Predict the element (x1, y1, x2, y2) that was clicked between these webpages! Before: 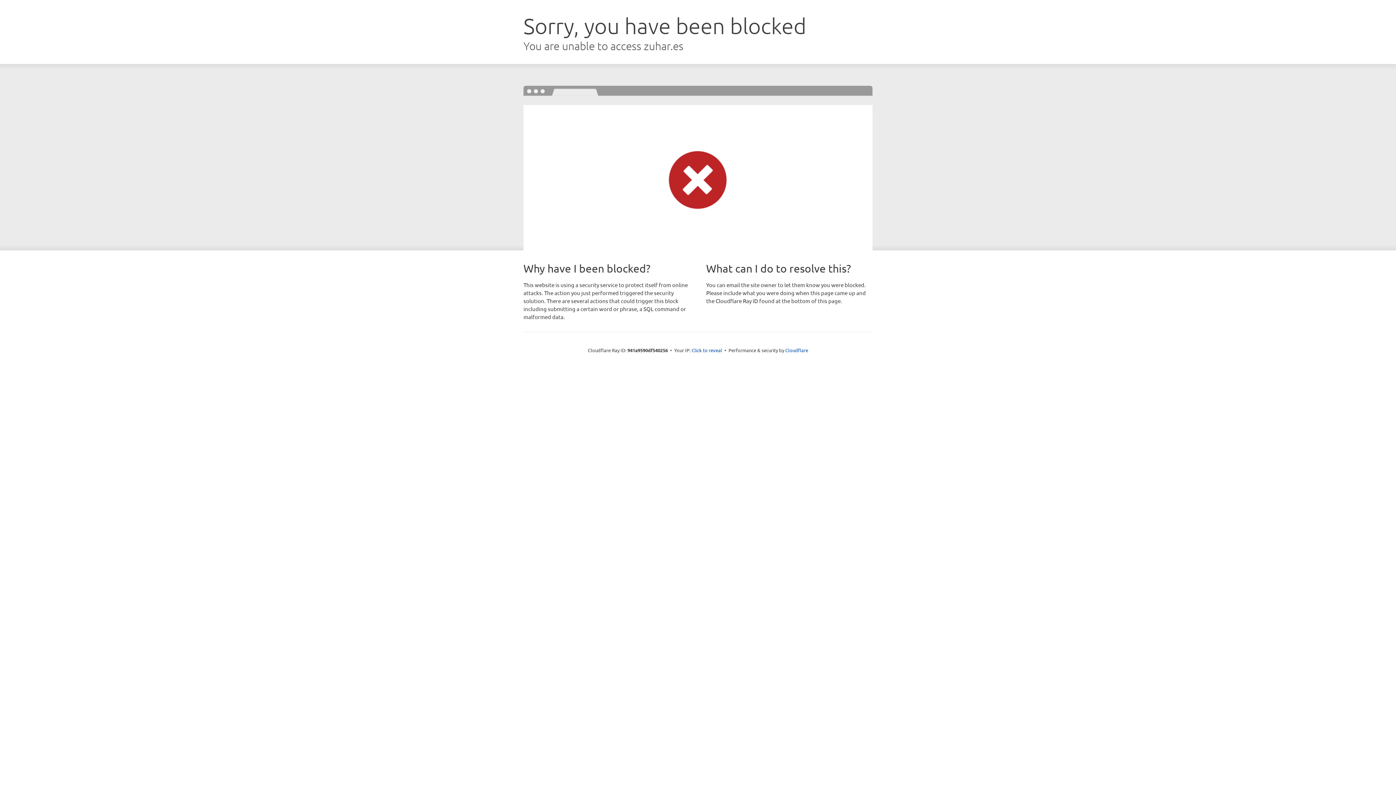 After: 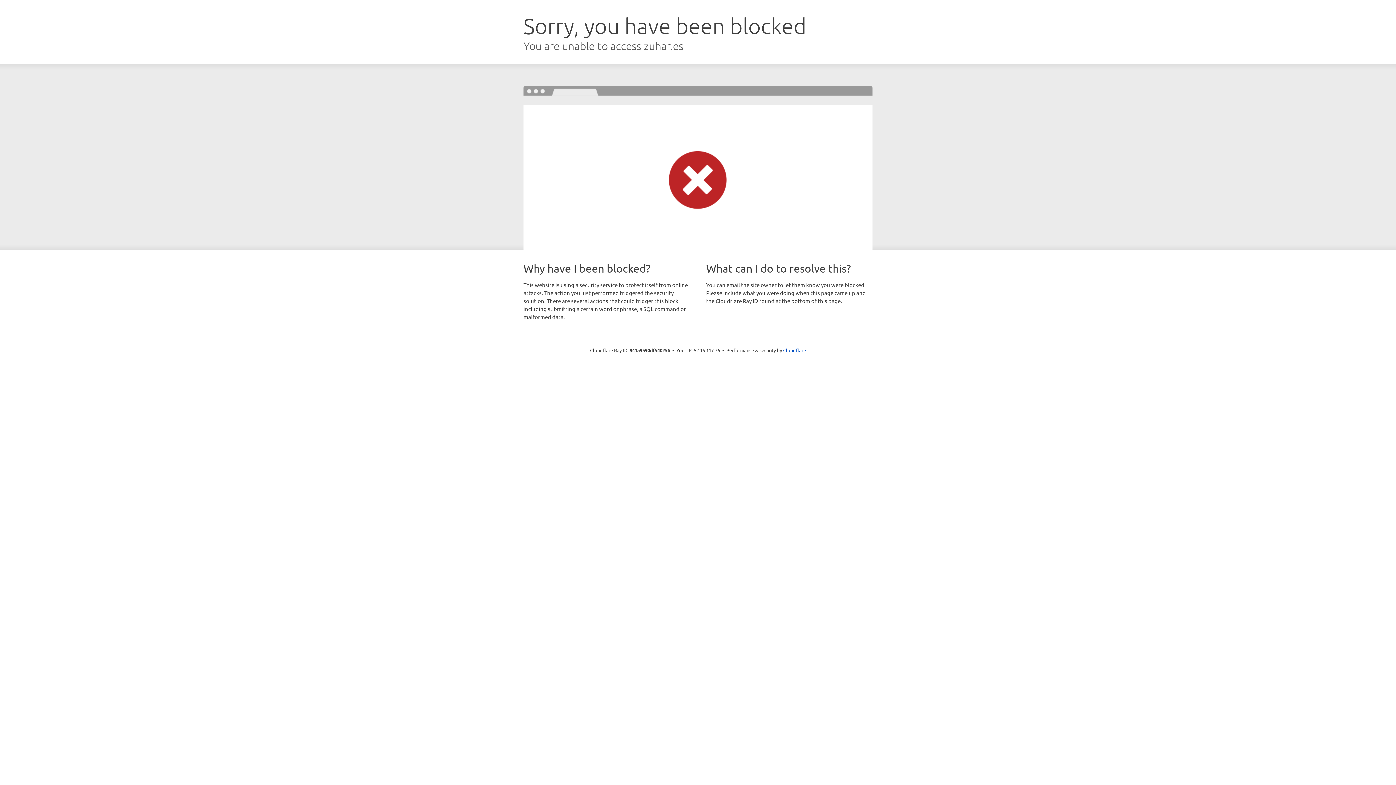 Action: bbox: (691, 346, 722, 353) label: Click to reveal